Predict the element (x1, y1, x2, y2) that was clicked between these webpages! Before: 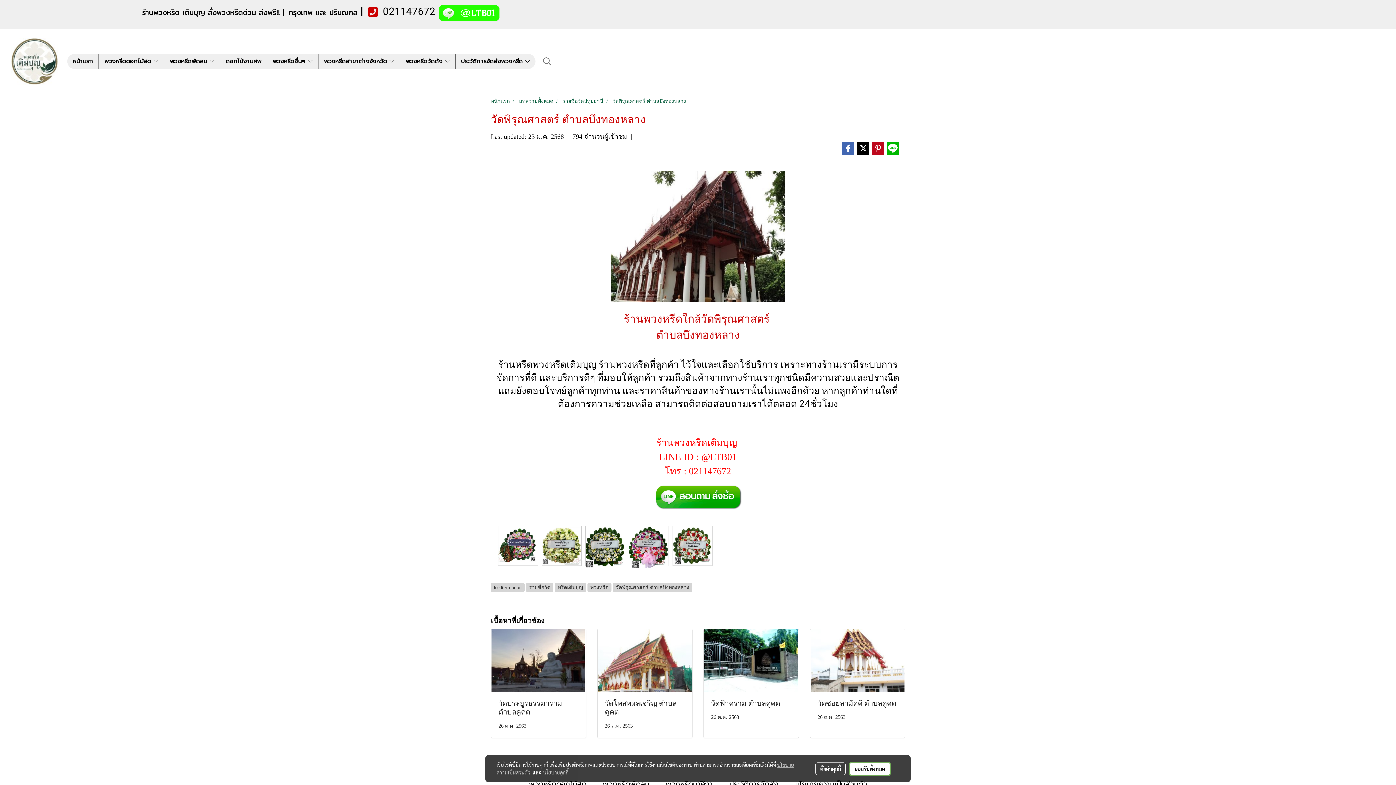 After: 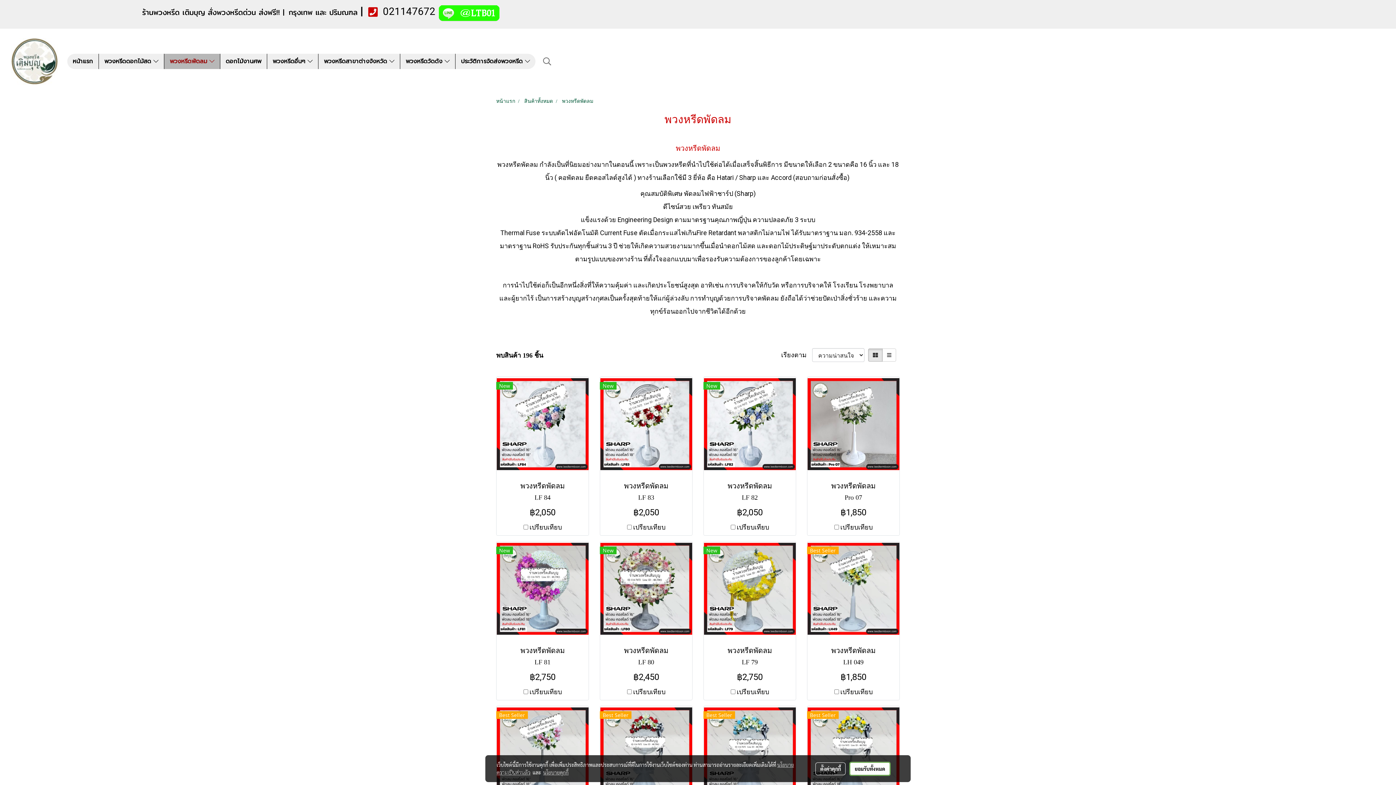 Action: label: พวงหรีดพัดลม  bbox: (164, 53, 220, 69)